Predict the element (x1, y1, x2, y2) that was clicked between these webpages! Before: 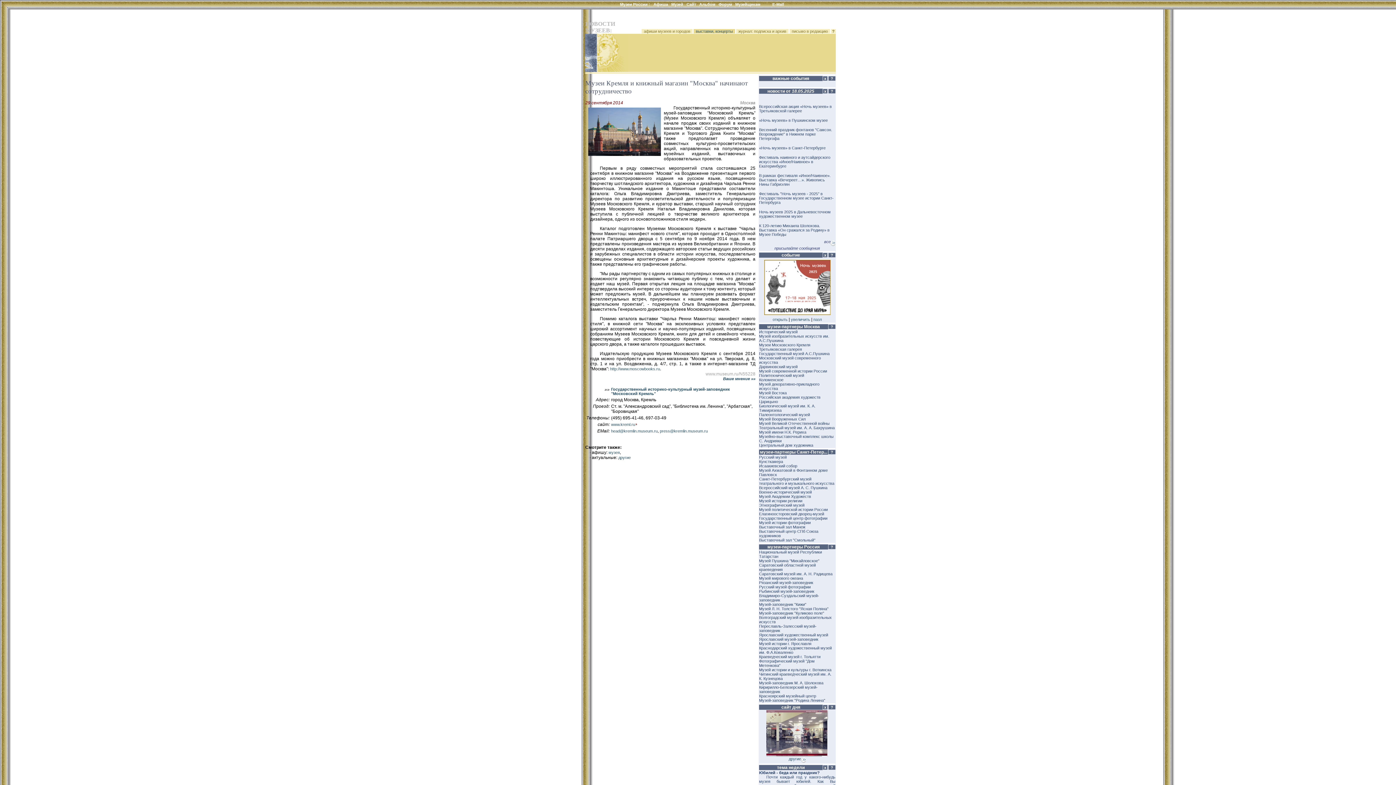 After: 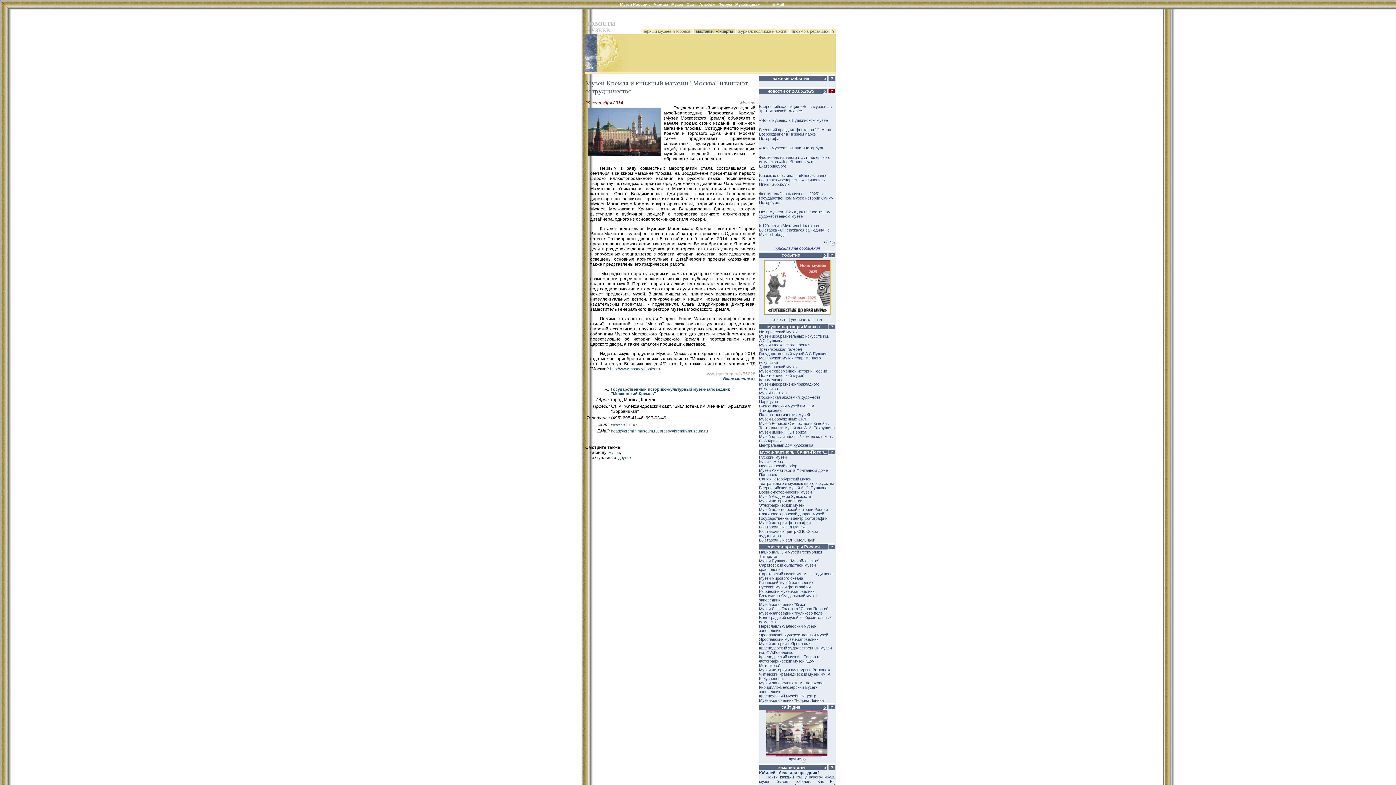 Action: label:   ?   bbox: (828, 89, 835, 93)